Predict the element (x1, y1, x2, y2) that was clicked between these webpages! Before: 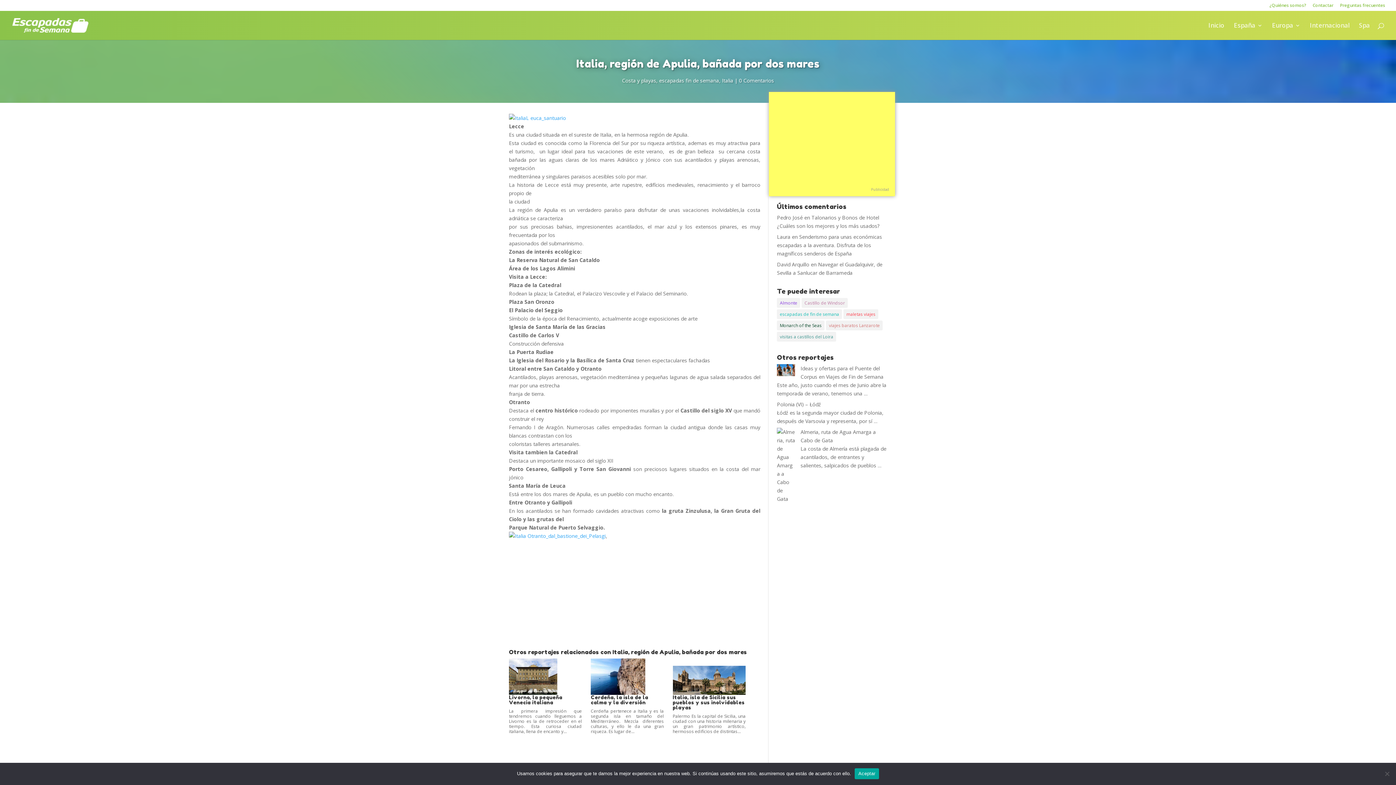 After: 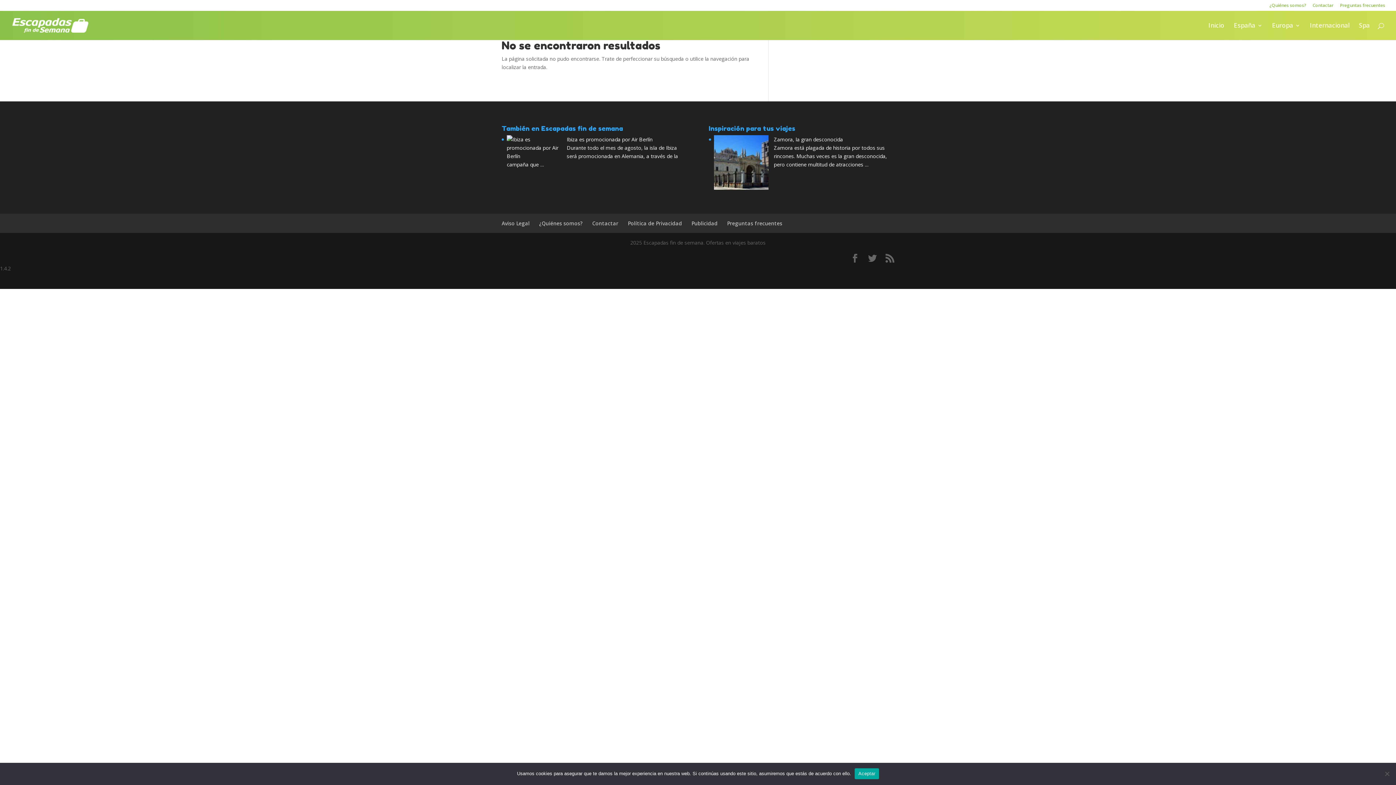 Action: bbox: (509, 114, 566, 121)